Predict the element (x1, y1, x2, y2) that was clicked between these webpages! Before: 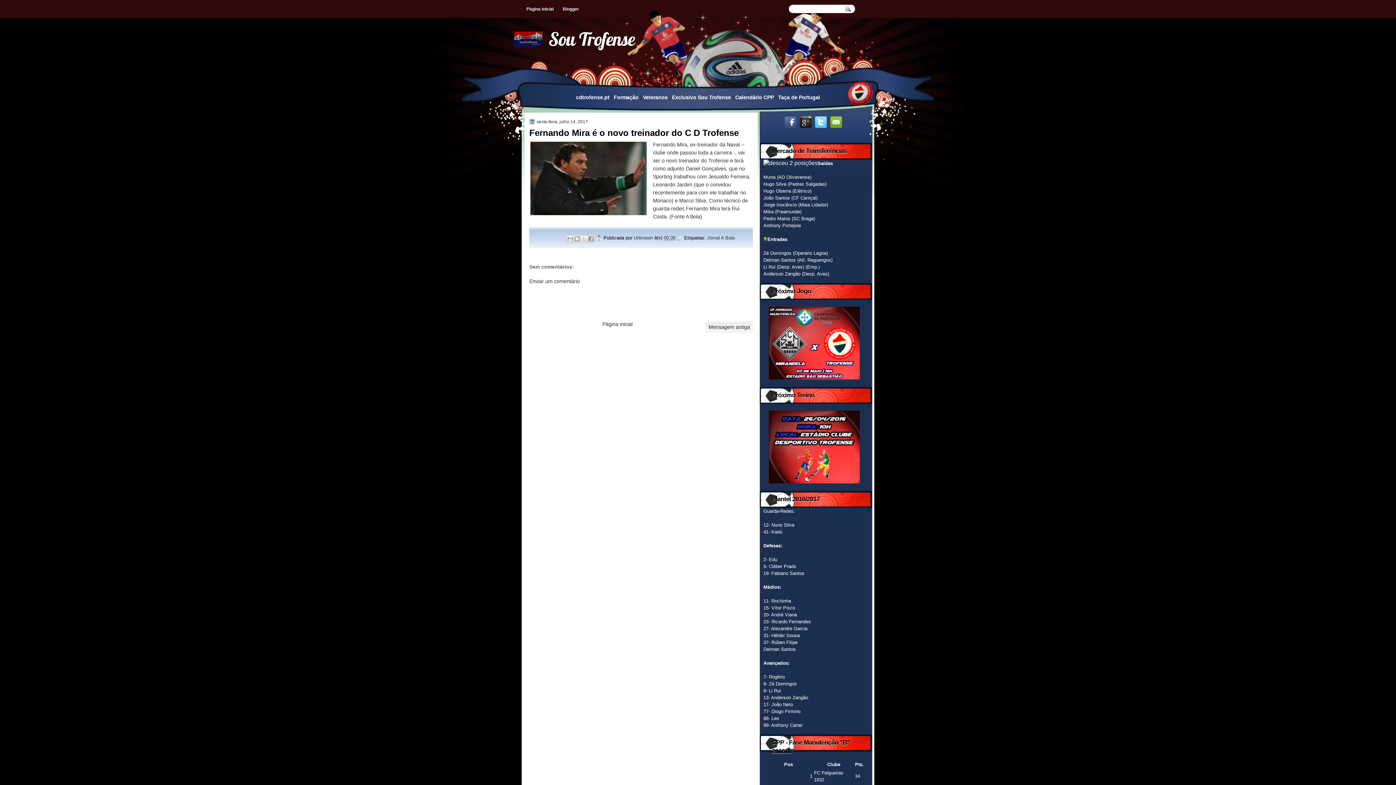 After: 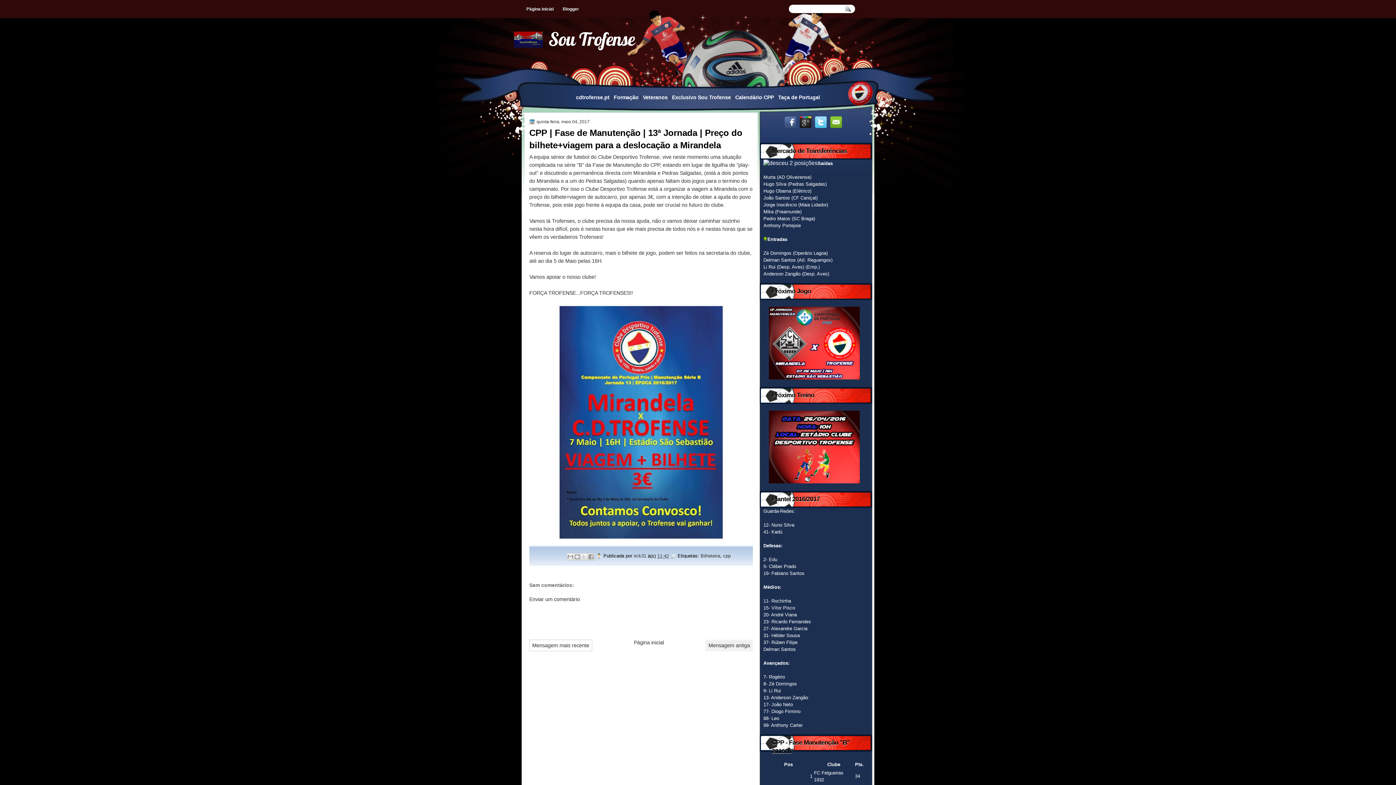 Action: bbox: (708, 324, 750, 330) label: Mensagem antiga